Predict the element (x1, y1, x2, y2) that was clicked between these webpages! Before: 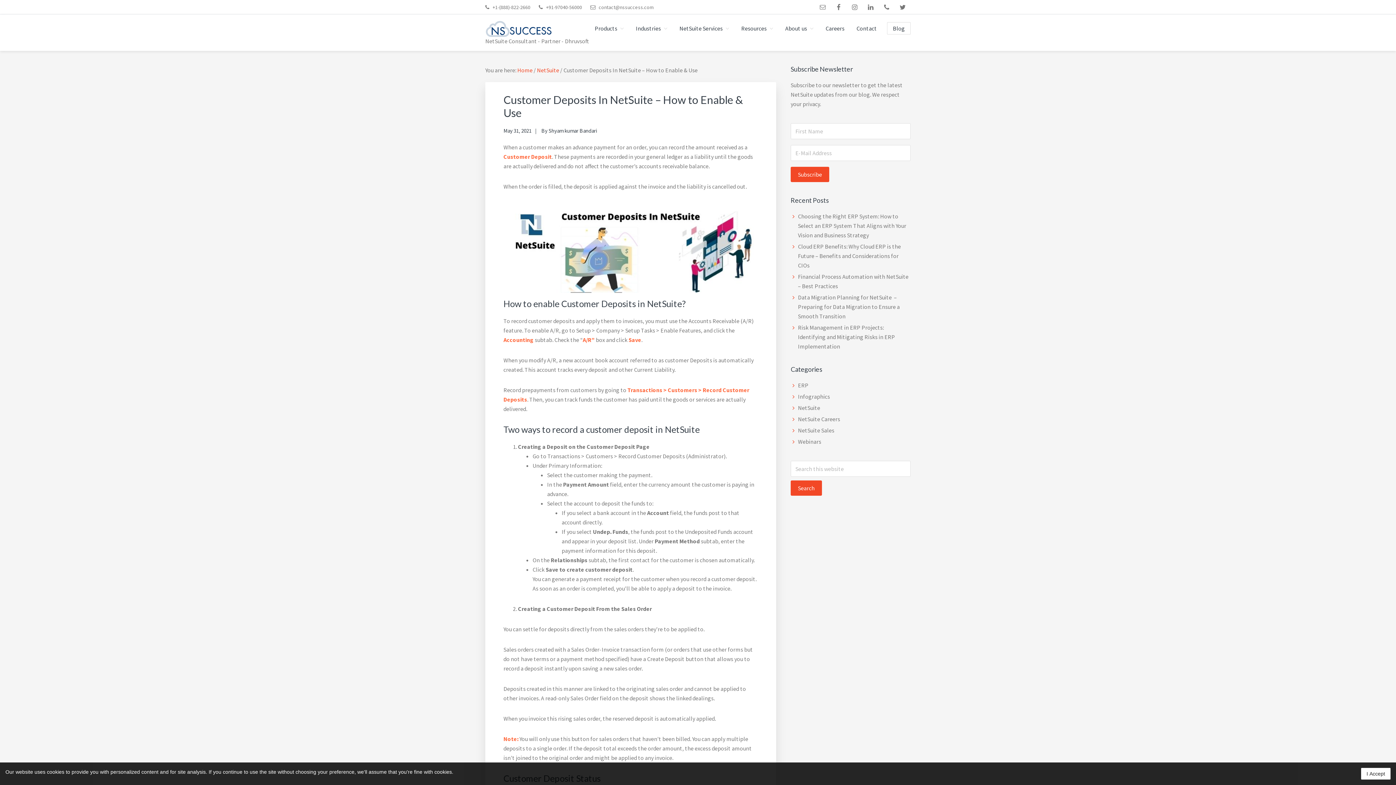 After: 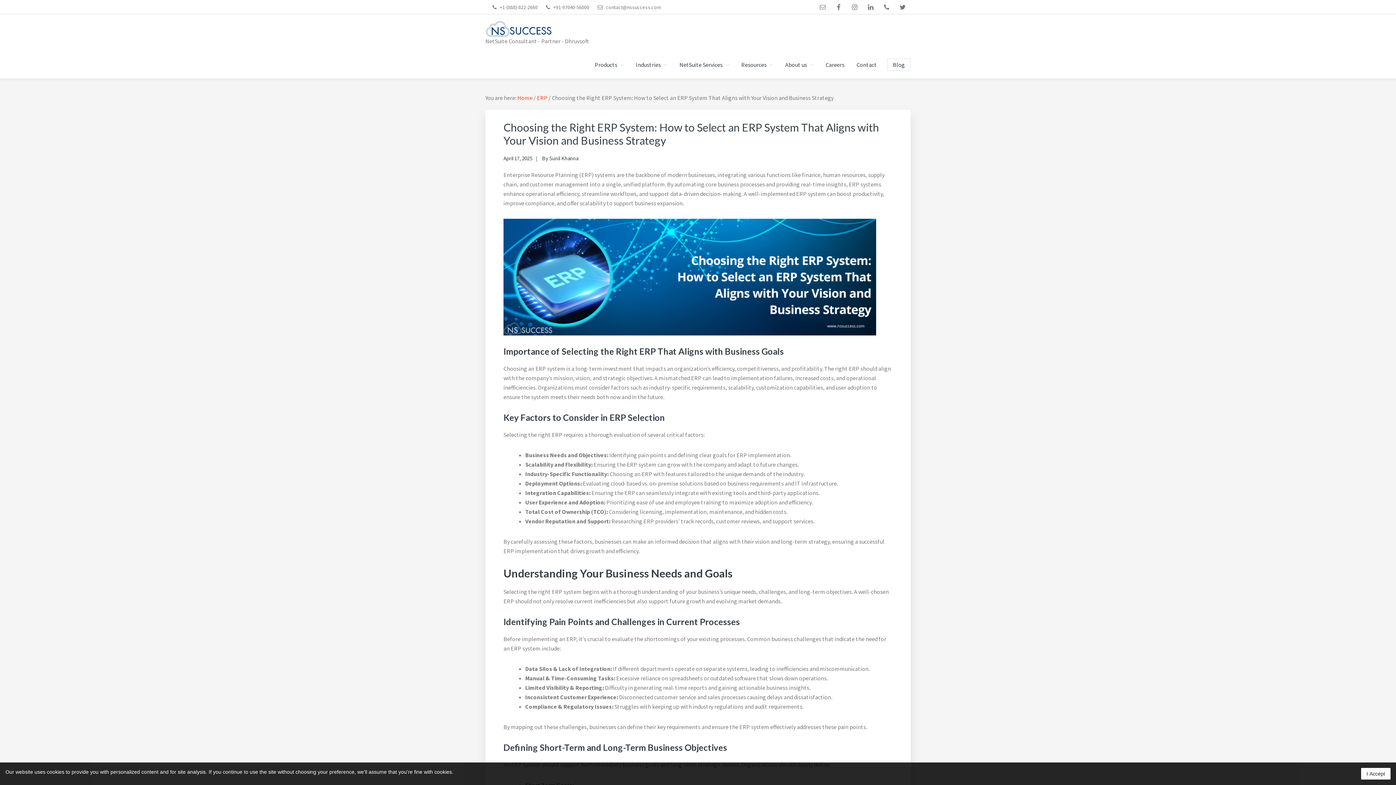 Action: label: Choosing the Right ERP System: How to Select an ERP System That Aligns with Your Vision and Business Strategy bbox: (798, 212, 906, 238)